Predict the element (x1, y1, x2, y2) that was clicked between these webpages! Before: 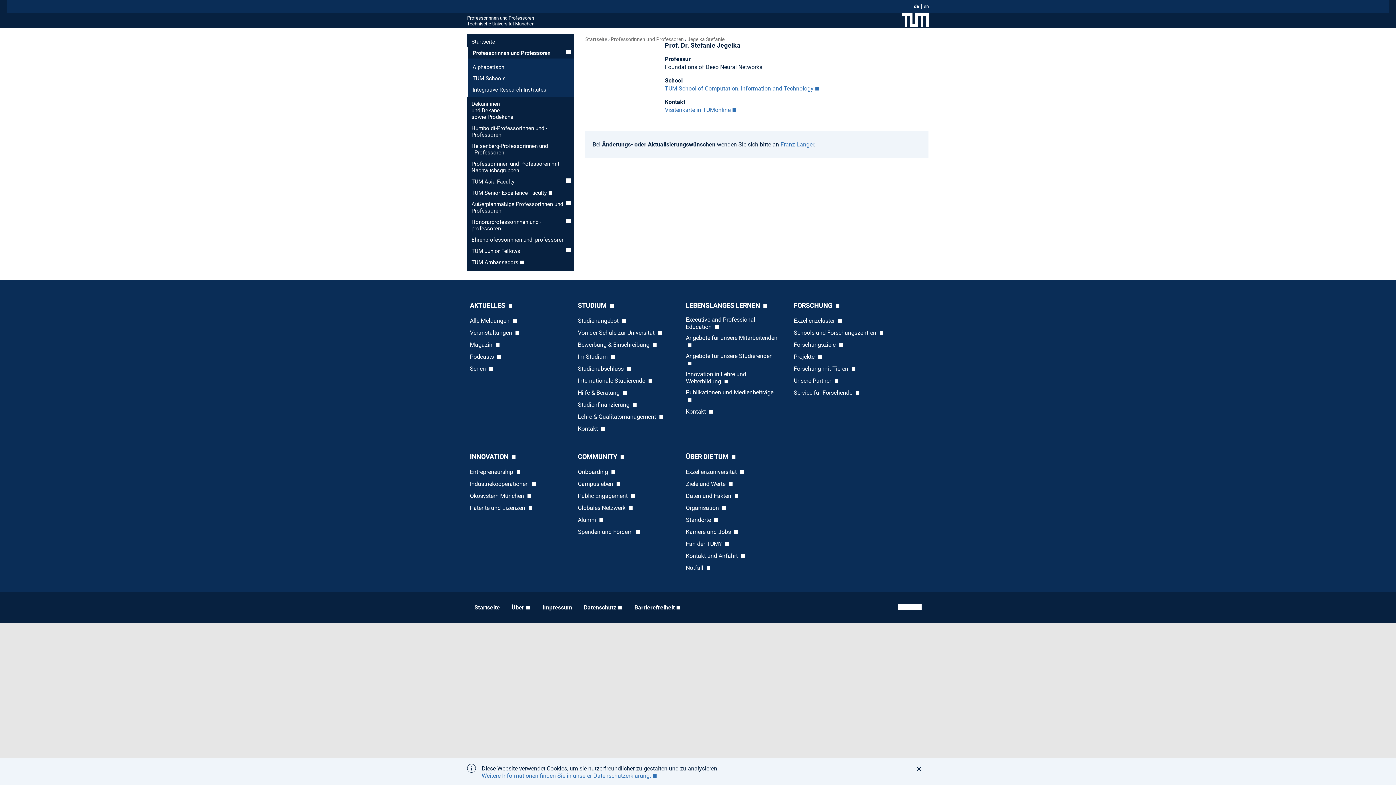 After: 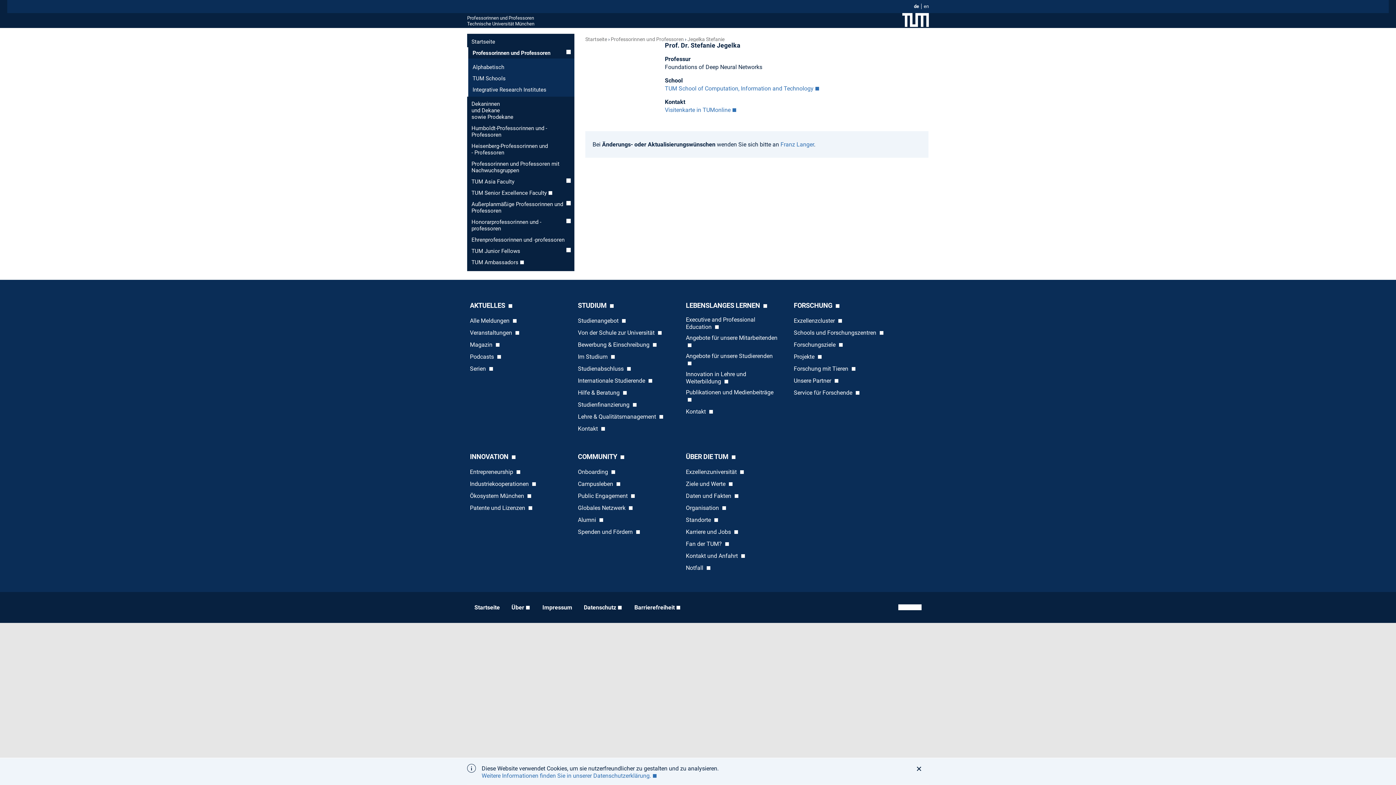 Action: bbox: (578, 516, 604, 523) label: Alumni 